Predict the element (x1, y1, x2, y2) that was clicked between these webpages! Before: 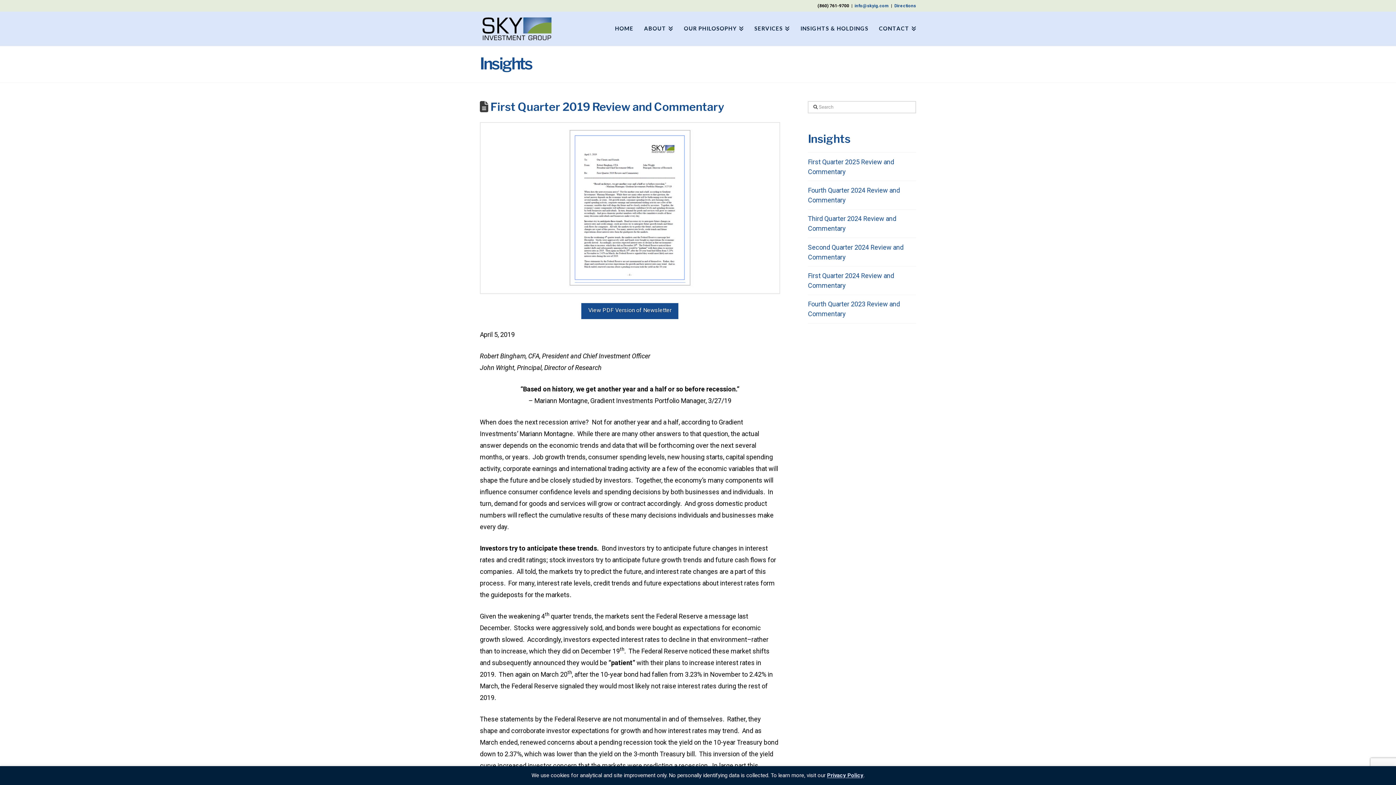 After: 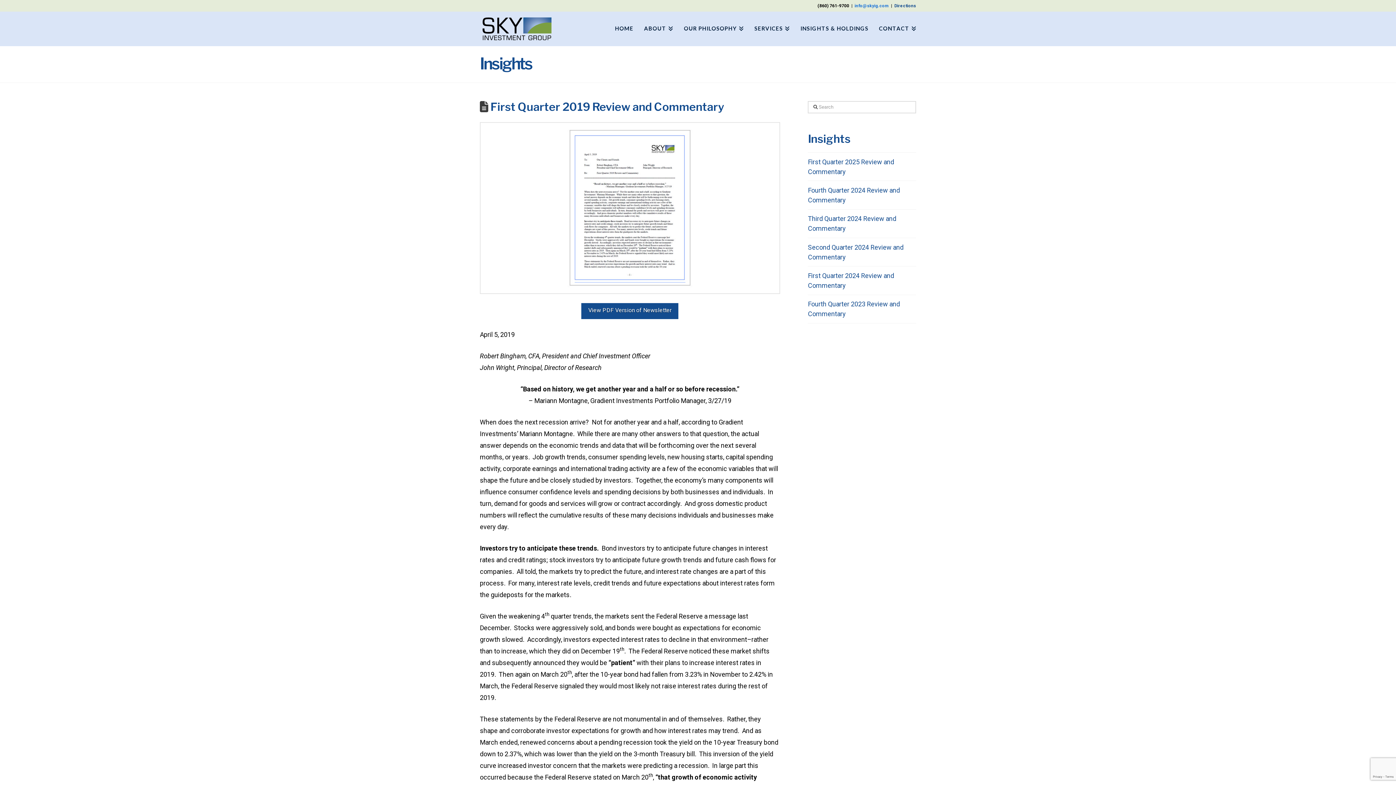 Action: label: info@skyig.com bbox: (854, 3, 889, 8)